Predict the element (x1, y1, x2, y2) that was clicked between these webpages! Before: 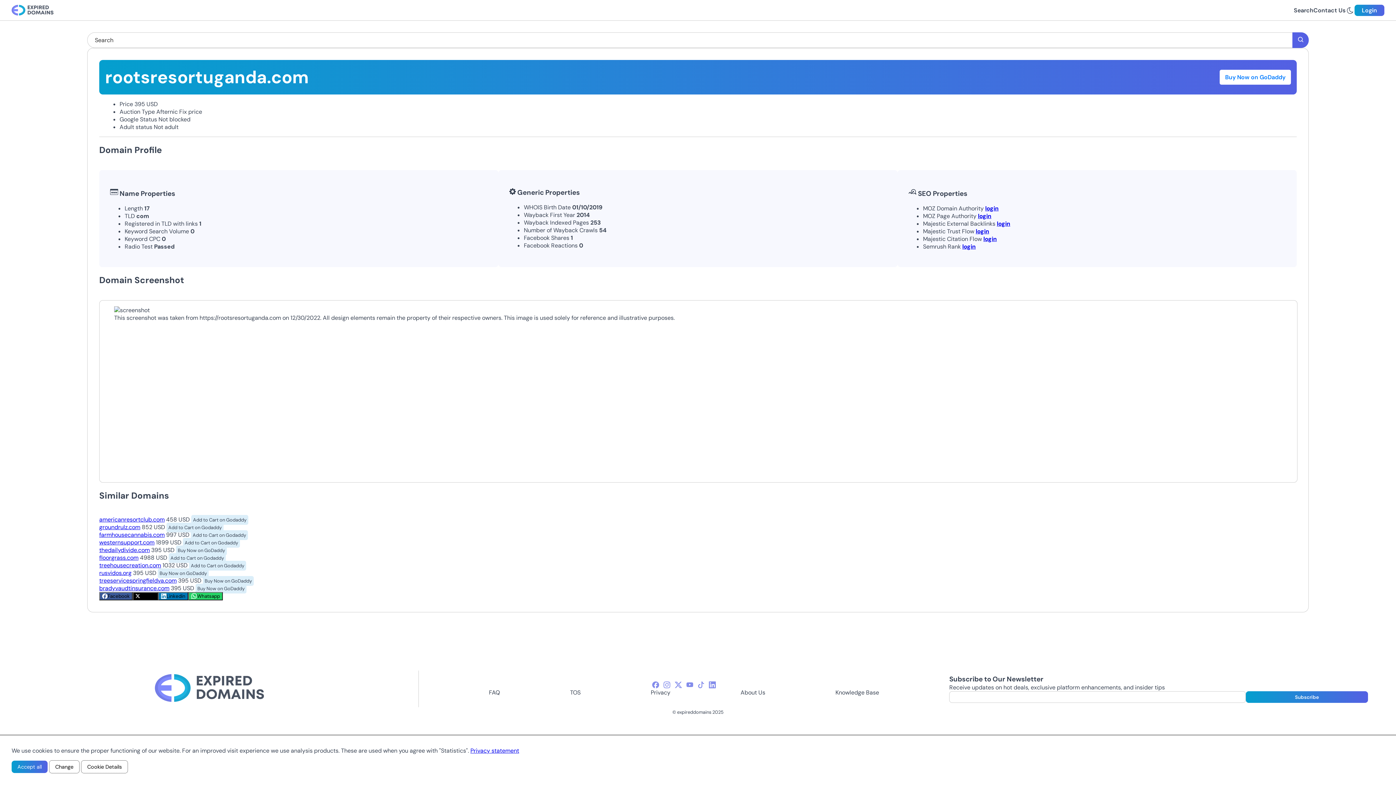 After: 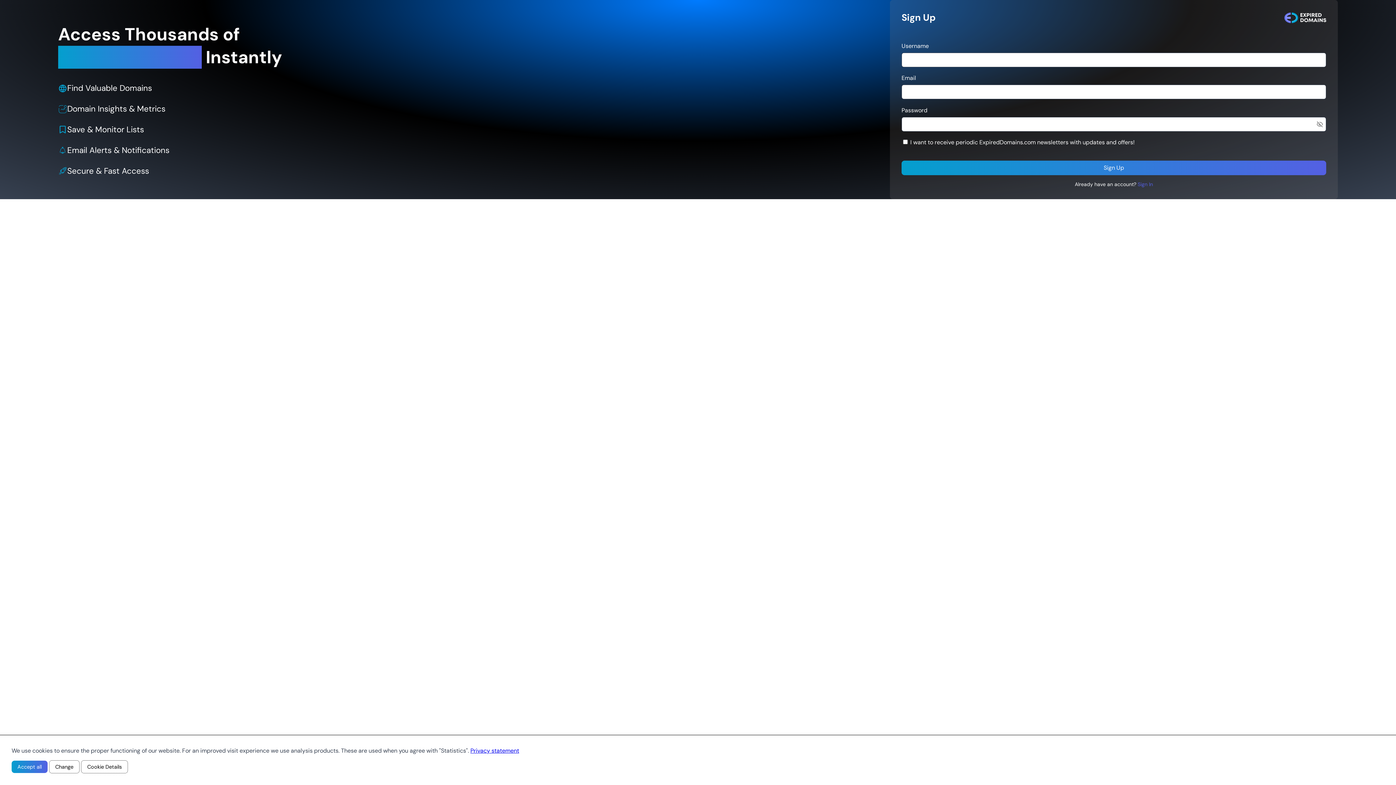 Action: bbox: (962, 243, 976, 250) label: login